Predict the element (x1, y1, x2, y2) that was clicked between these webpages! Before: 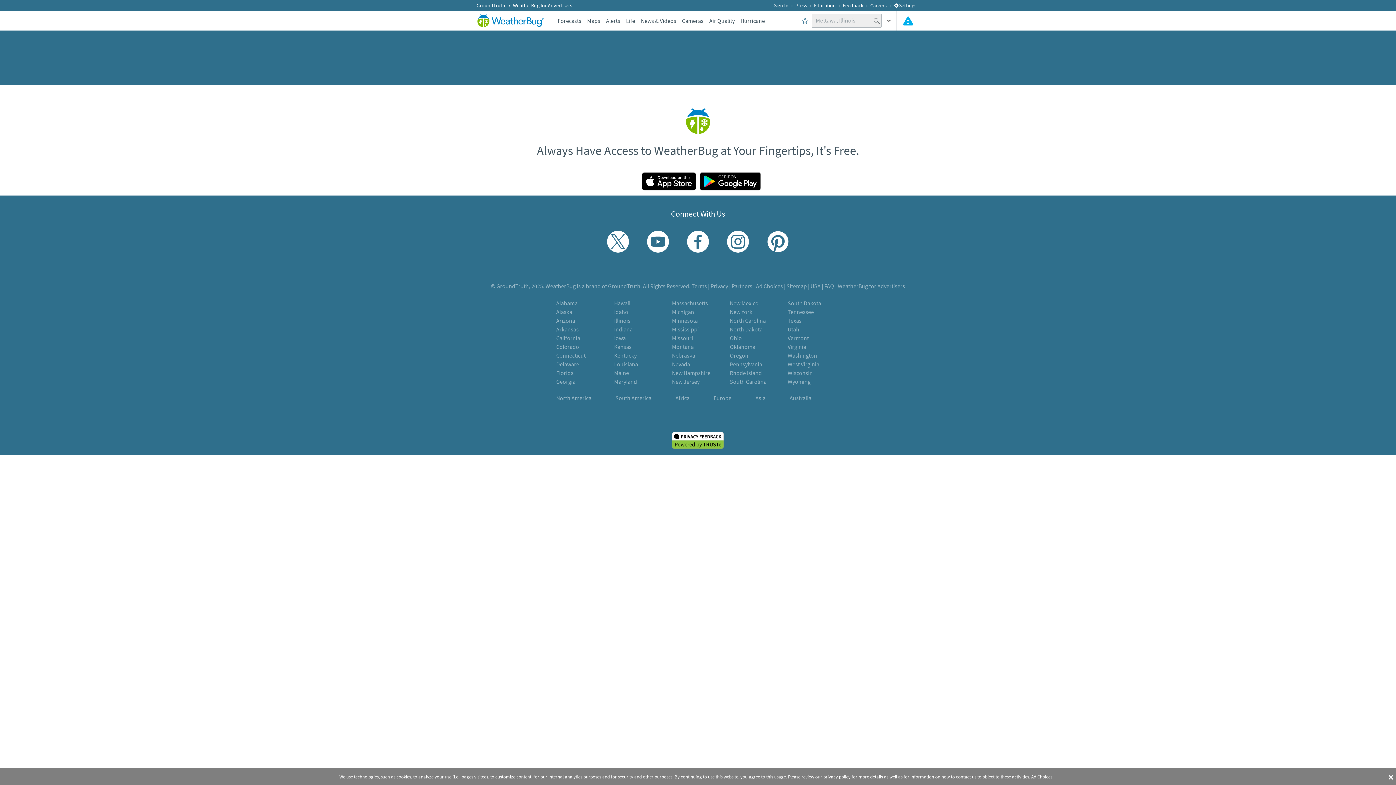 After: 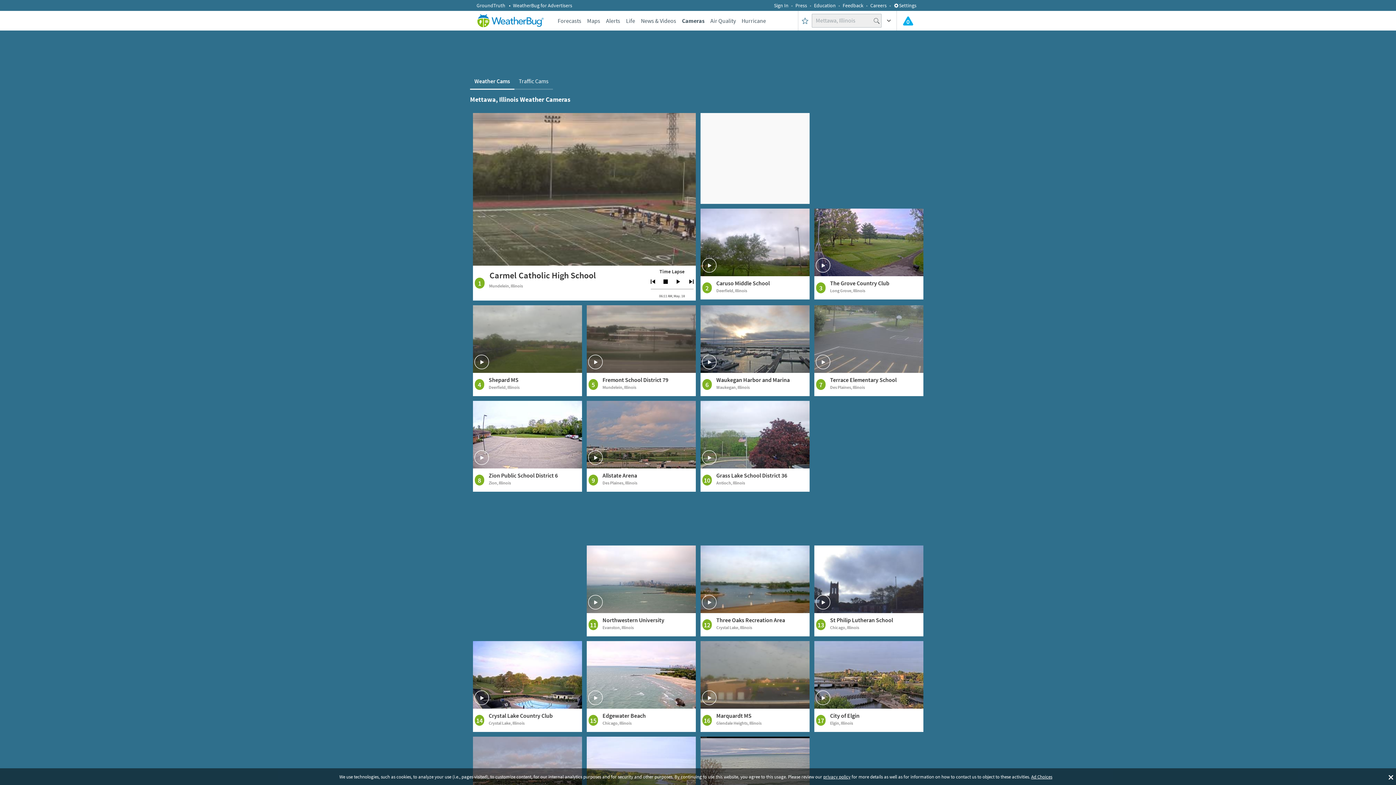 Action: label: Cameras bbox: (682, 17, 703, 24)